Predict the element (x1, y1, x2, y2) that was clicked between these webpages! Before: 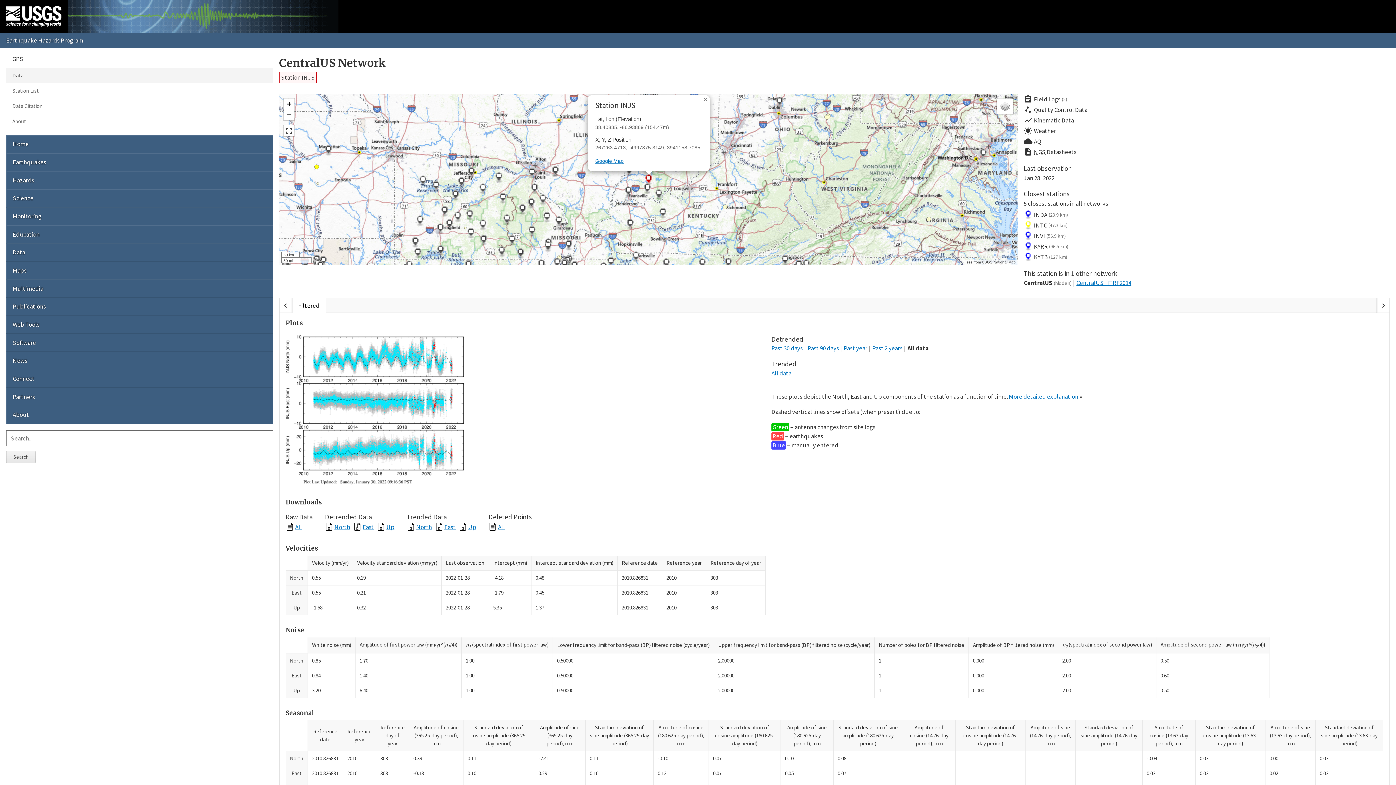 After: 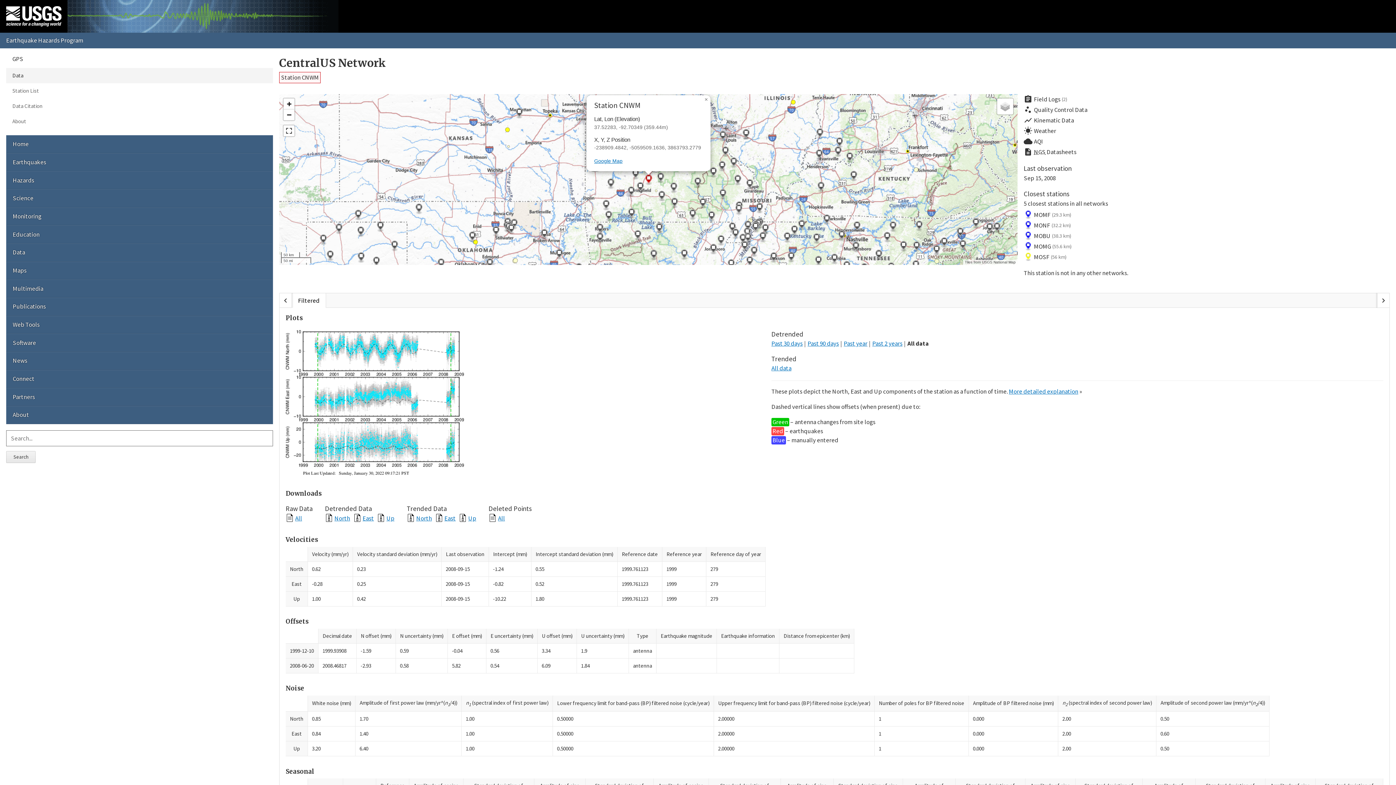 Action: bbox: (454, 211, 461, 222)